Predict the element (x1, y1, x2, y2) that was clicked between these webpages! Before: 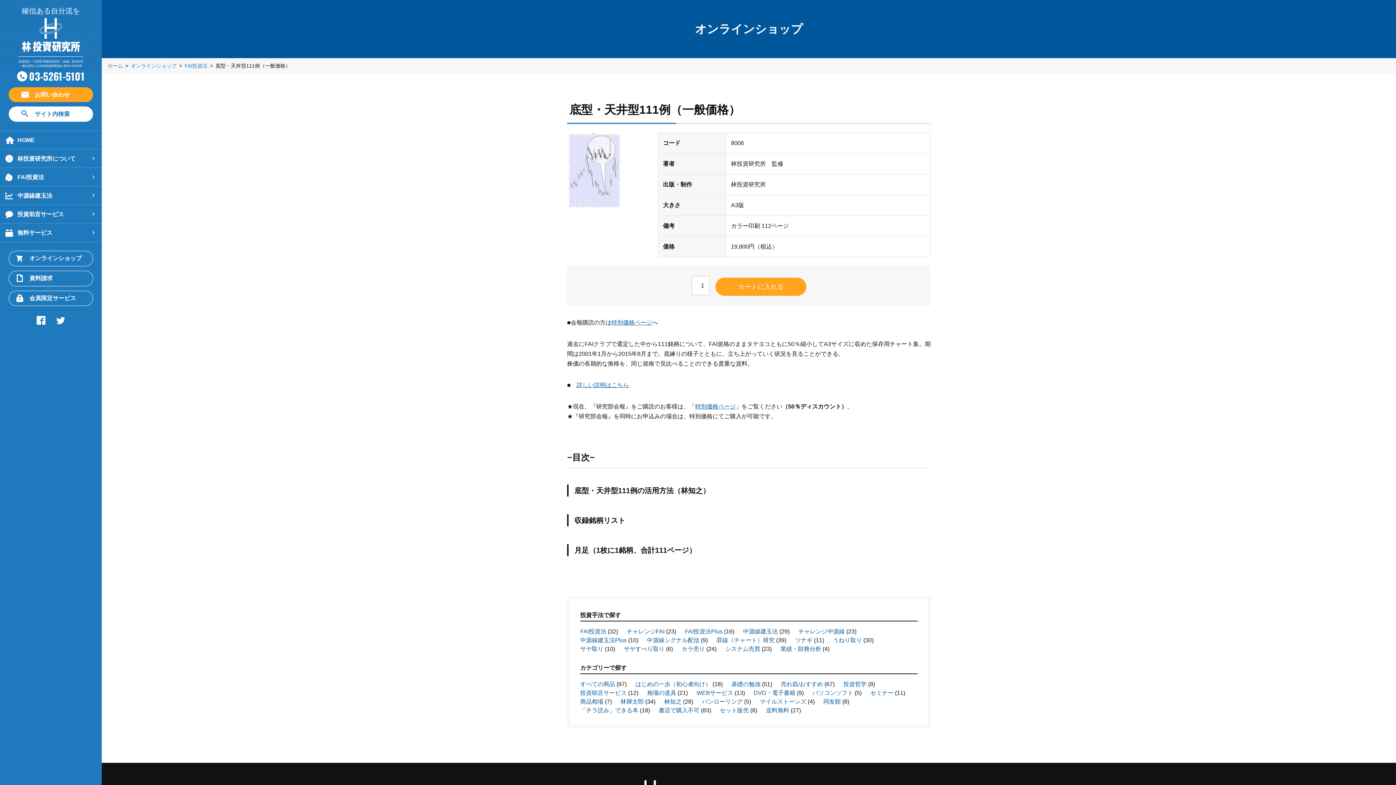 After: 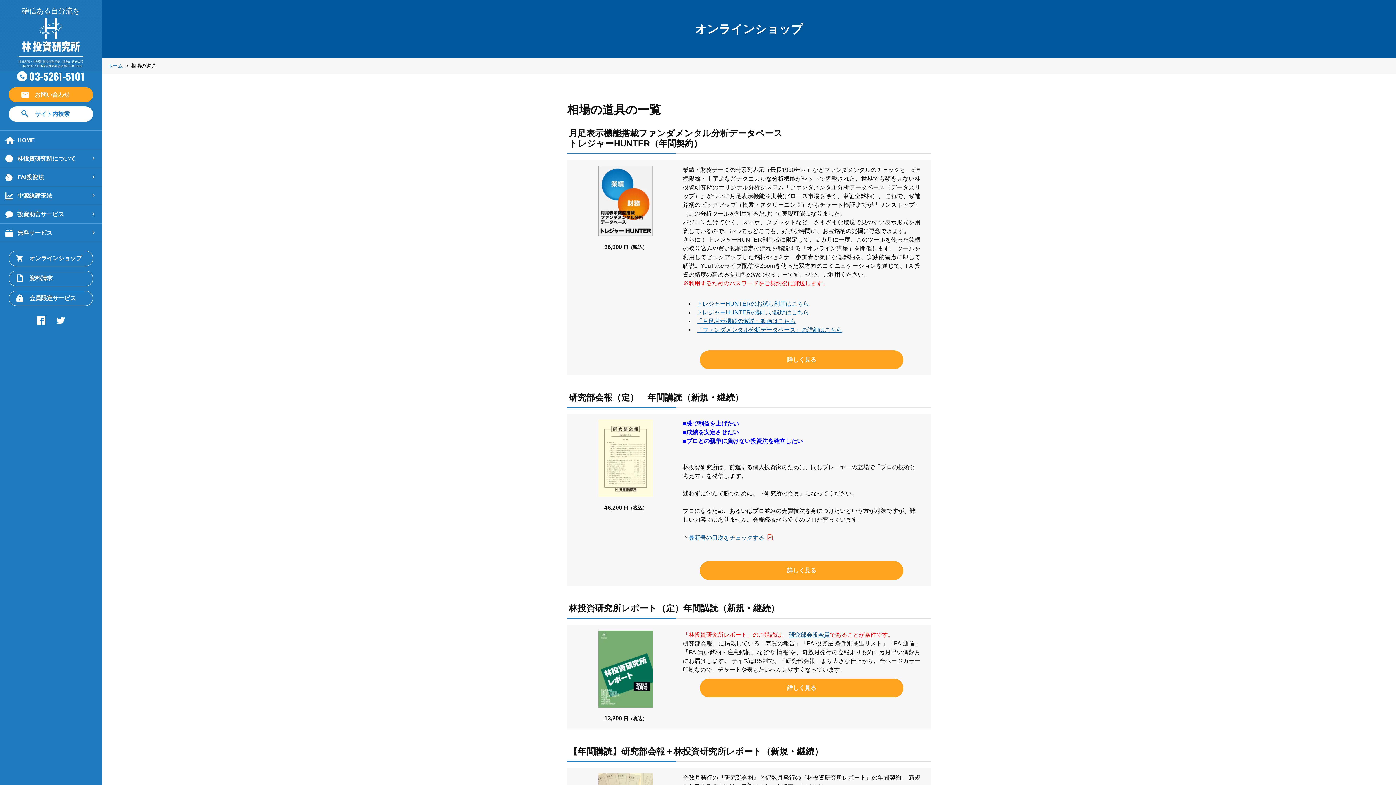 Action: label: 相場の道具 bbox: (647, 690, 676, 696)